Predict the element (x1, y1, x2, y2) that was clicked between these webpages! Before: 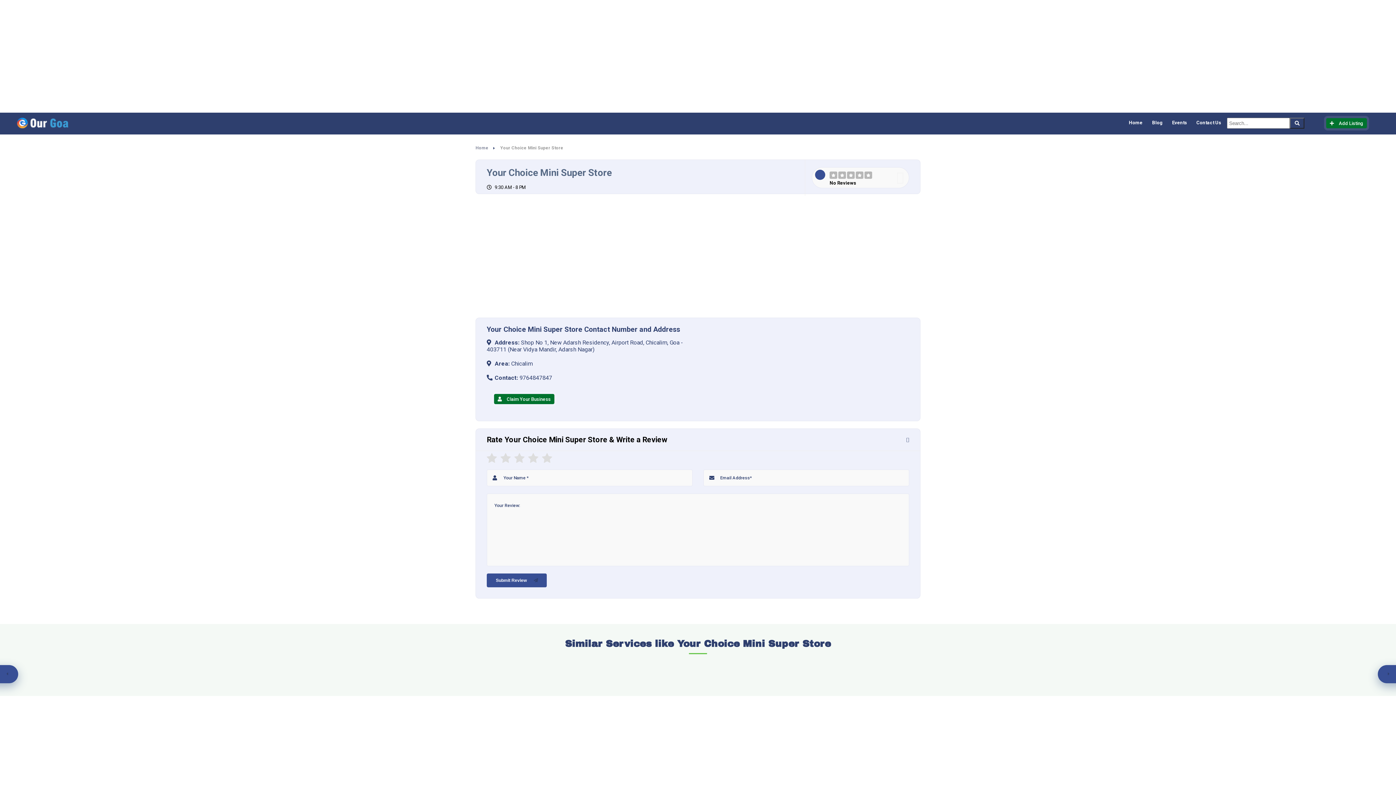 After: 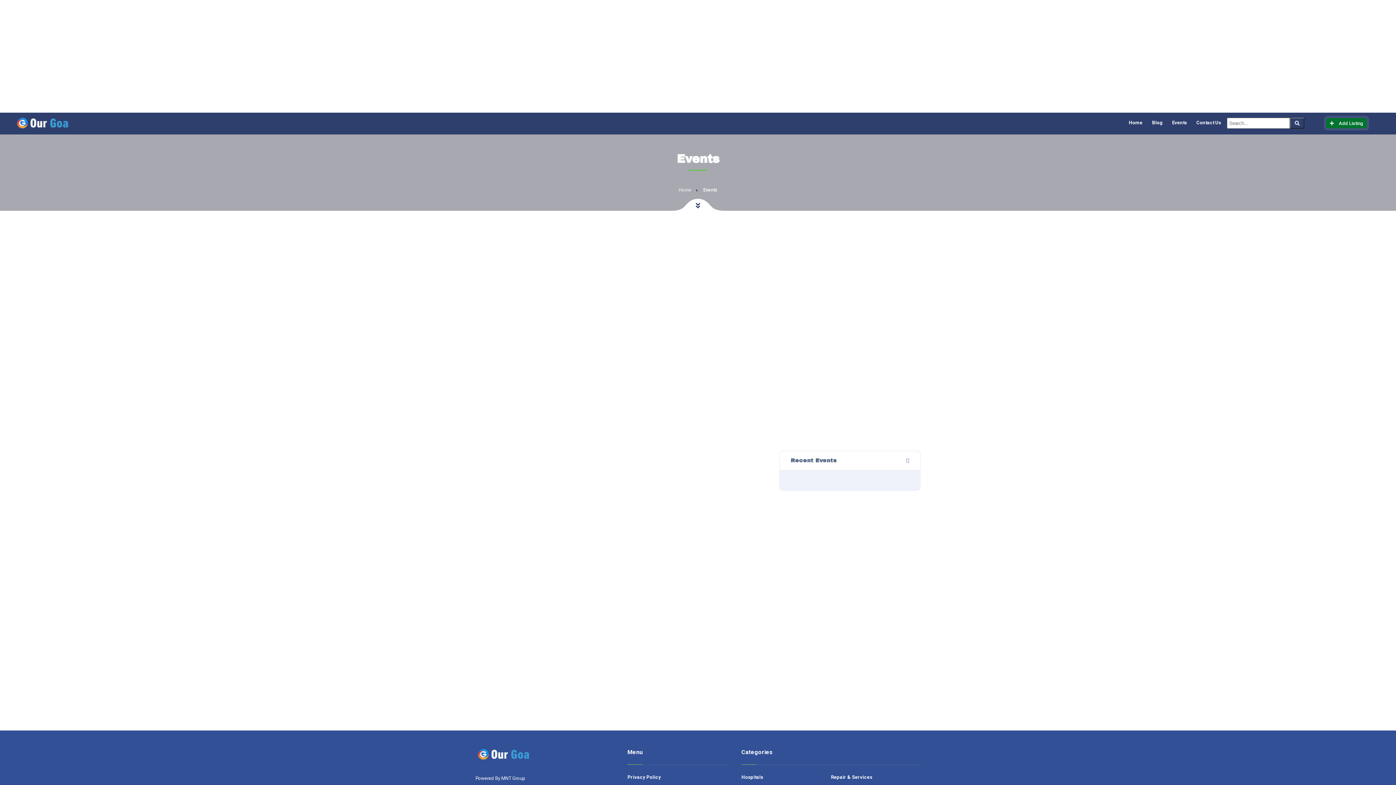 Action: label: Events bbox: (1168, 119, 1190, 126)